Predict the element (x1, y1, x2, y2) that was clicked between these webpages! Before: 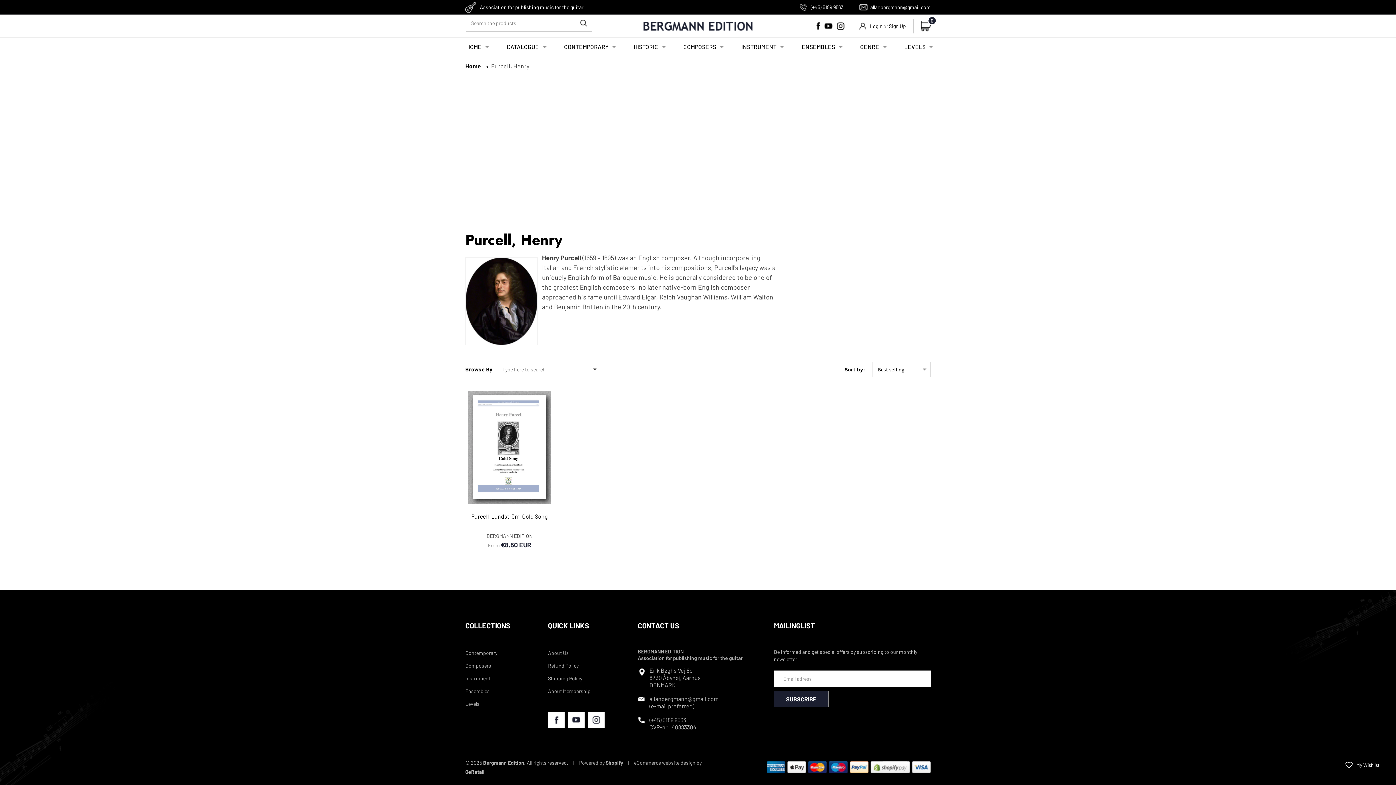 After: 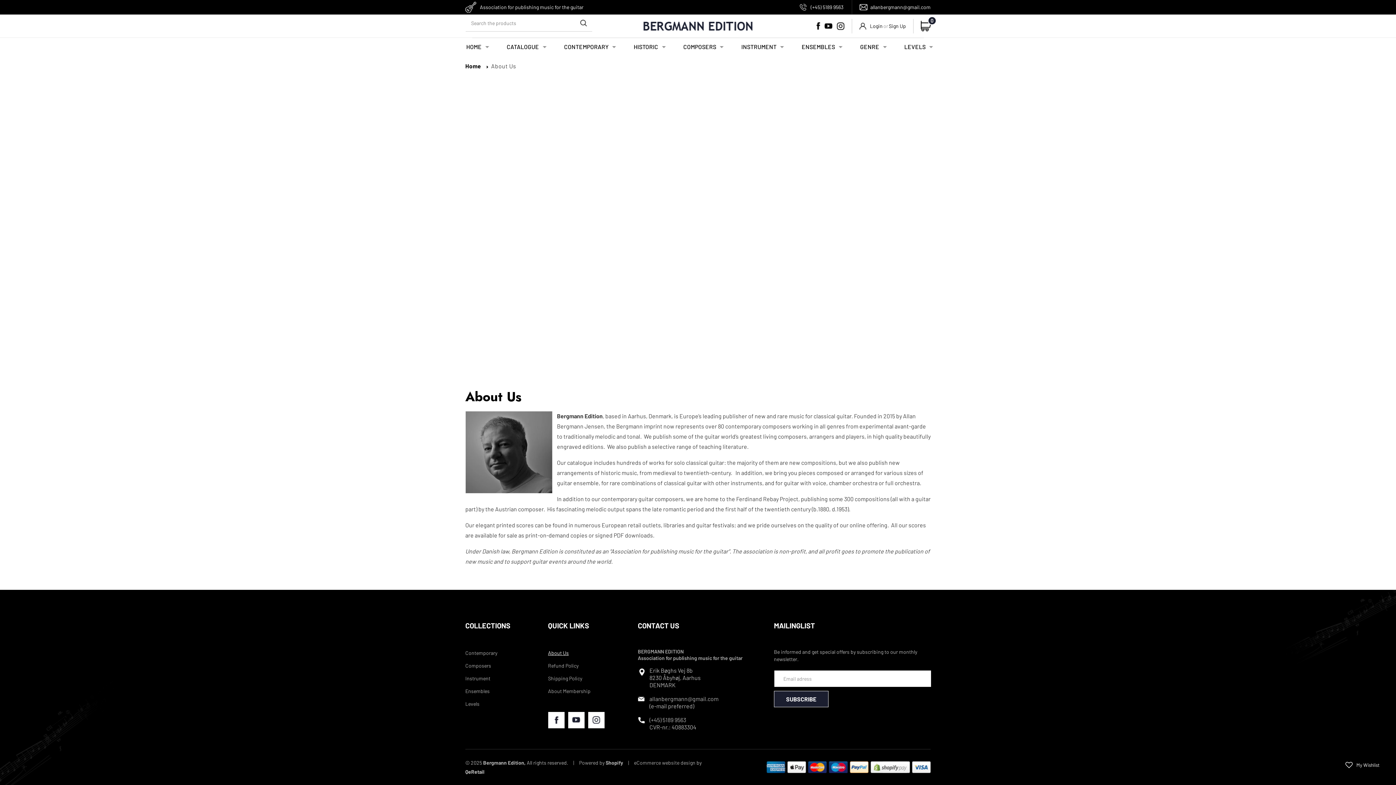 Action: bbox: (548, 648, 568, 659) label: About Us